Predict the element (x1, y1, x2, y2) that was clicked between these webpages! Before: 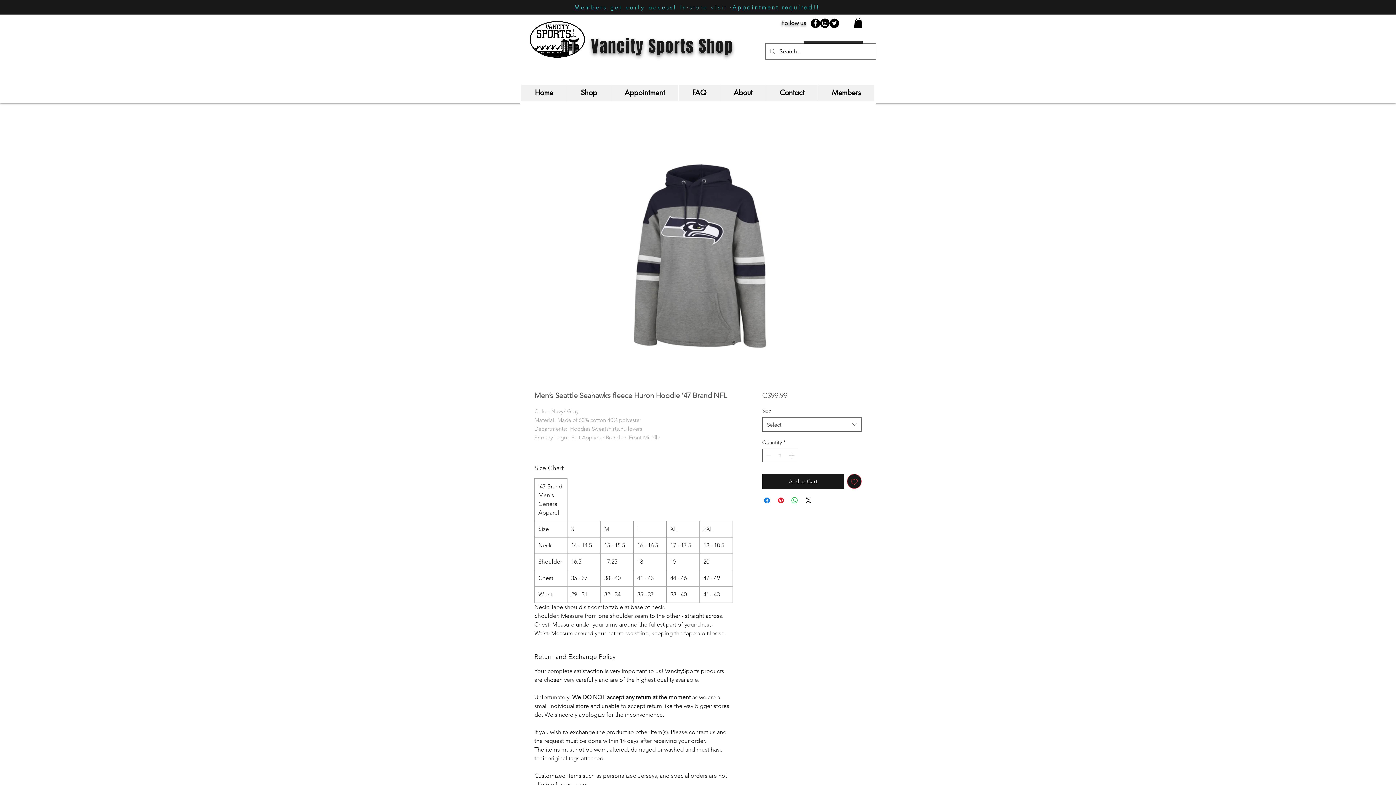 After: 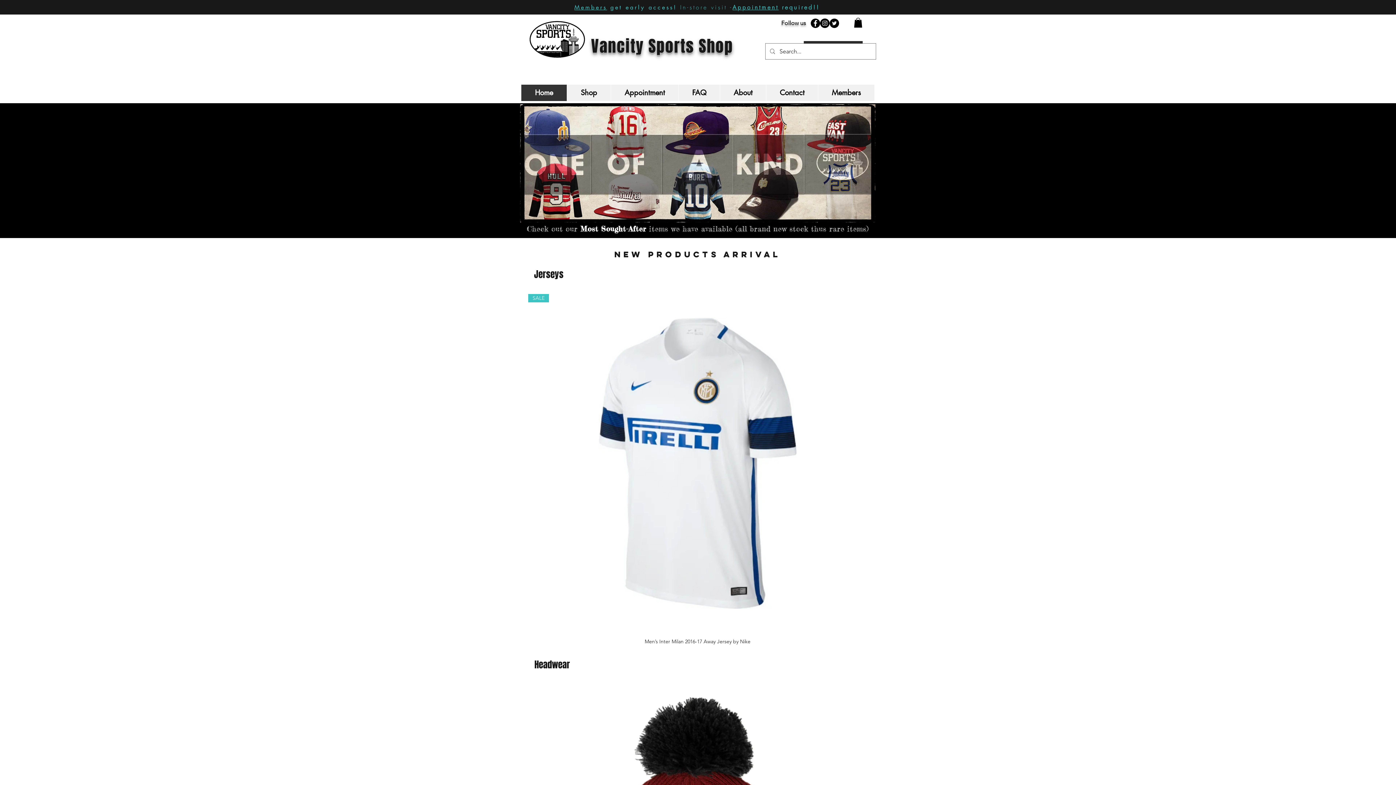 Action: label: Home bbox: (521, 84, 566, 101)